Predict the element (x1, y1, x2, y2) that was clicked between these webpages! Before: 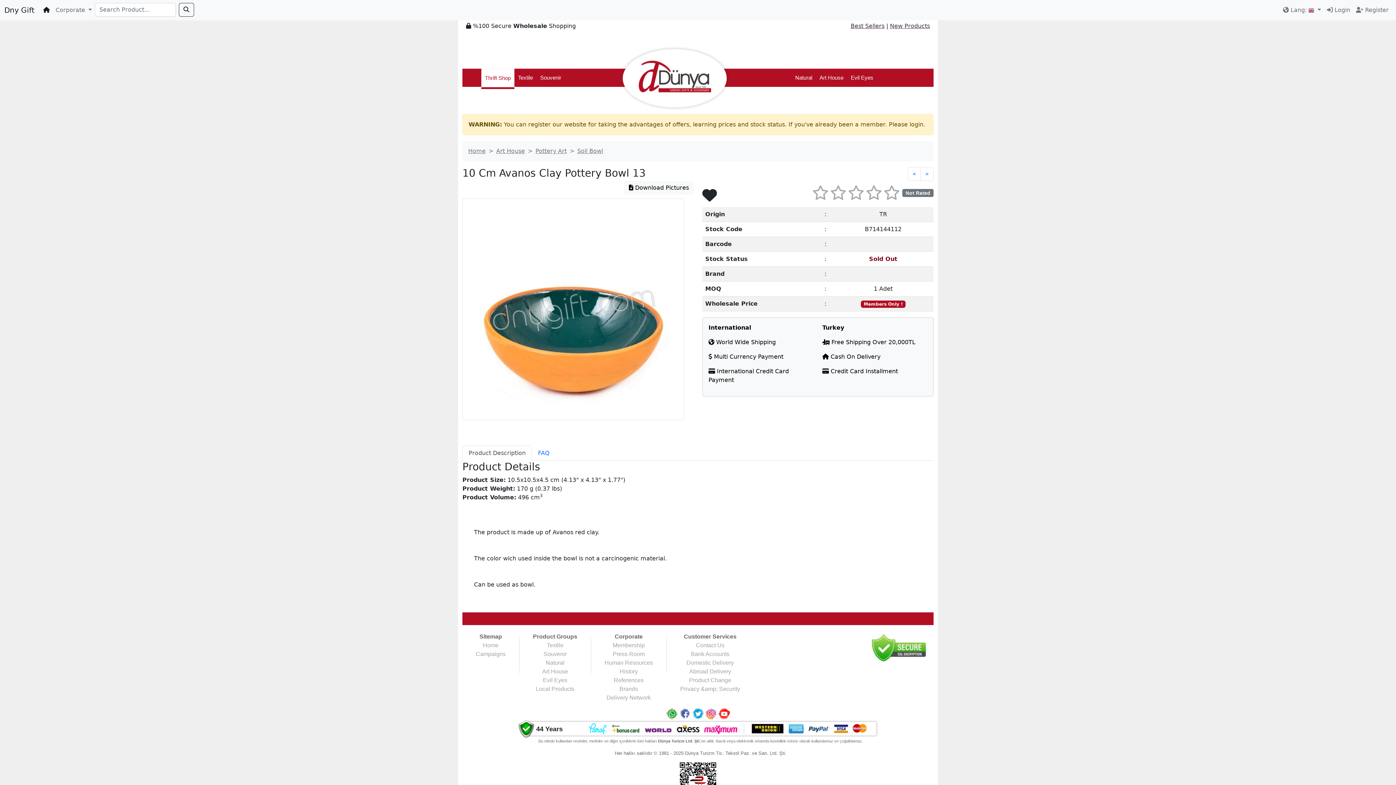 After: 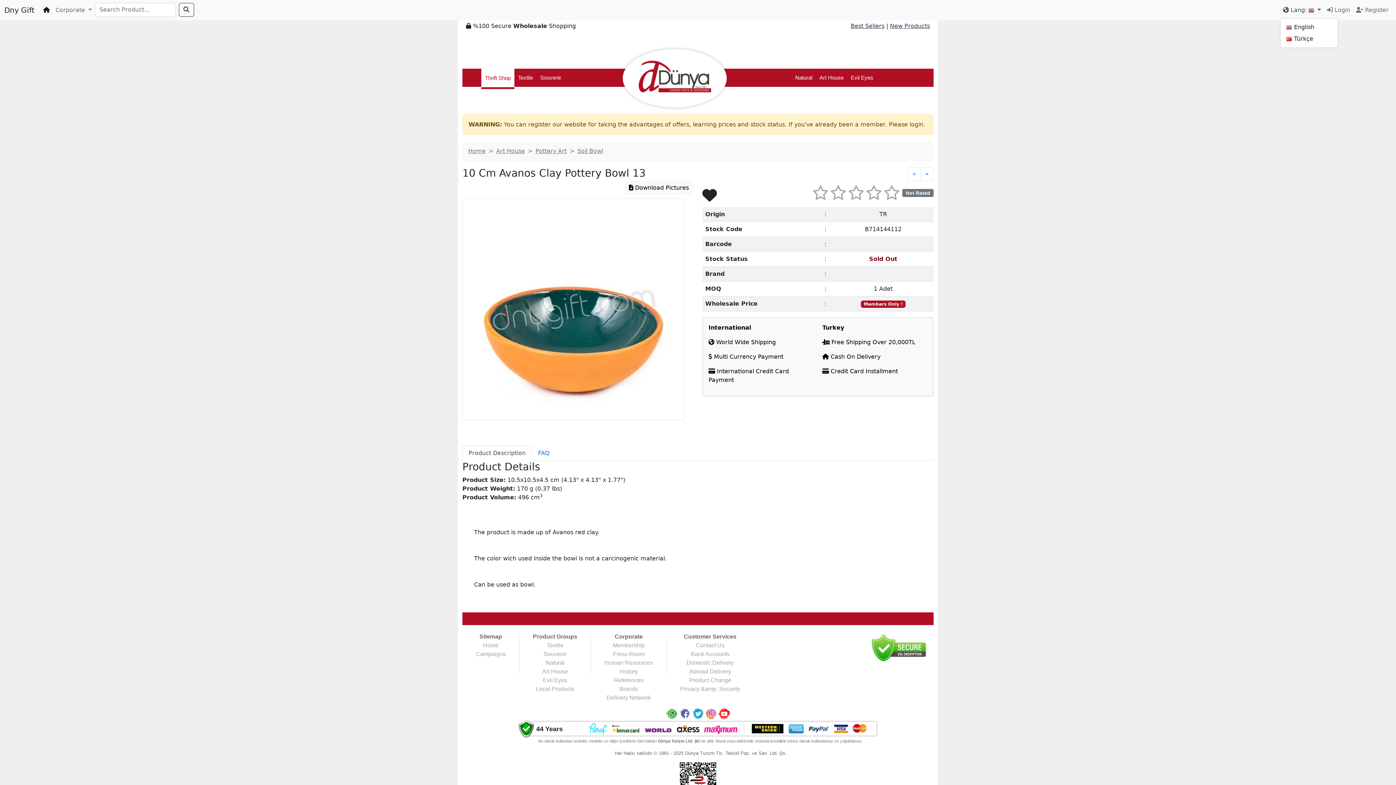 Action: bbox: (1280, 2, 1324, 17) label:  Lang:  